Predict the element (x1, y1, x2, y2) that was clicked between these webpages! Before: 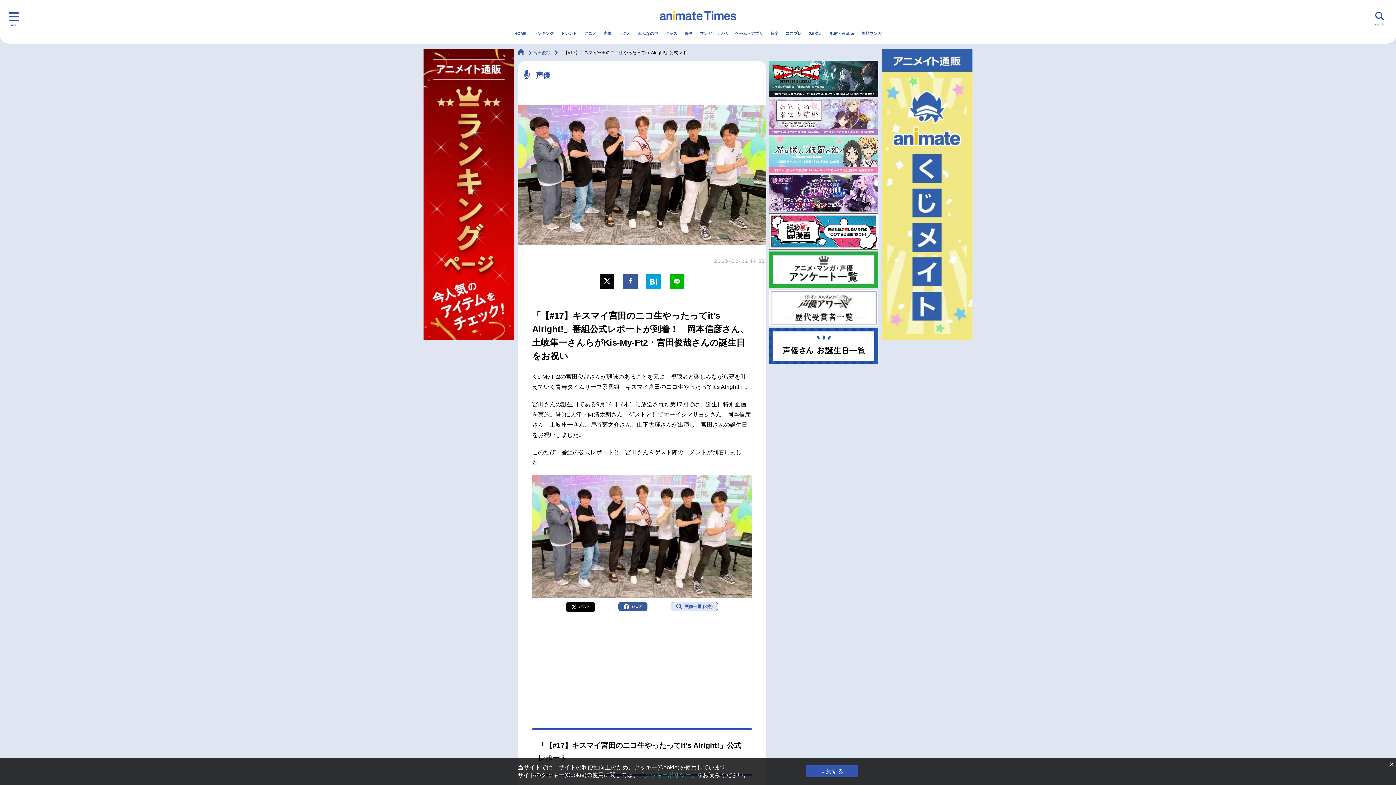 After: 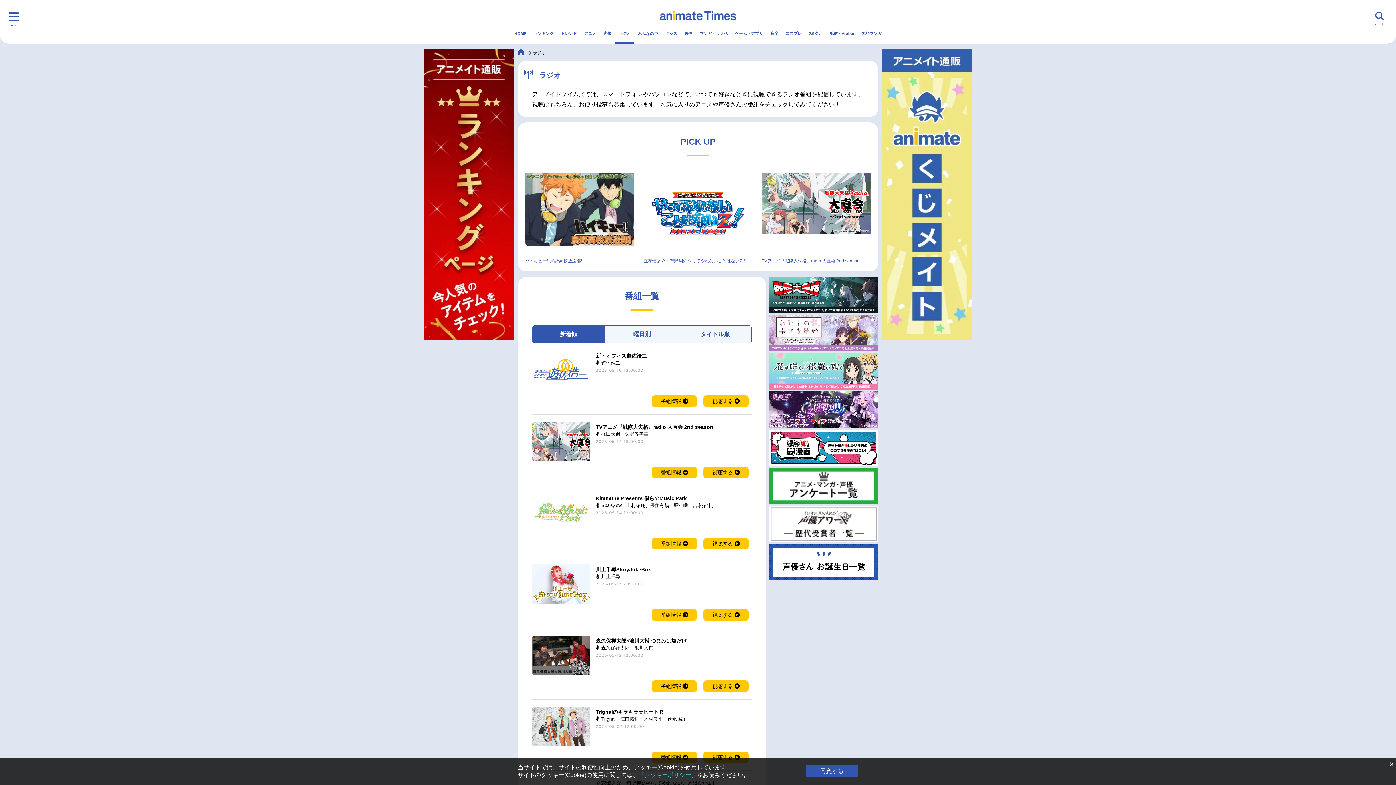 Action: bbox: (615, 24, 634, 42) label: ラジオ